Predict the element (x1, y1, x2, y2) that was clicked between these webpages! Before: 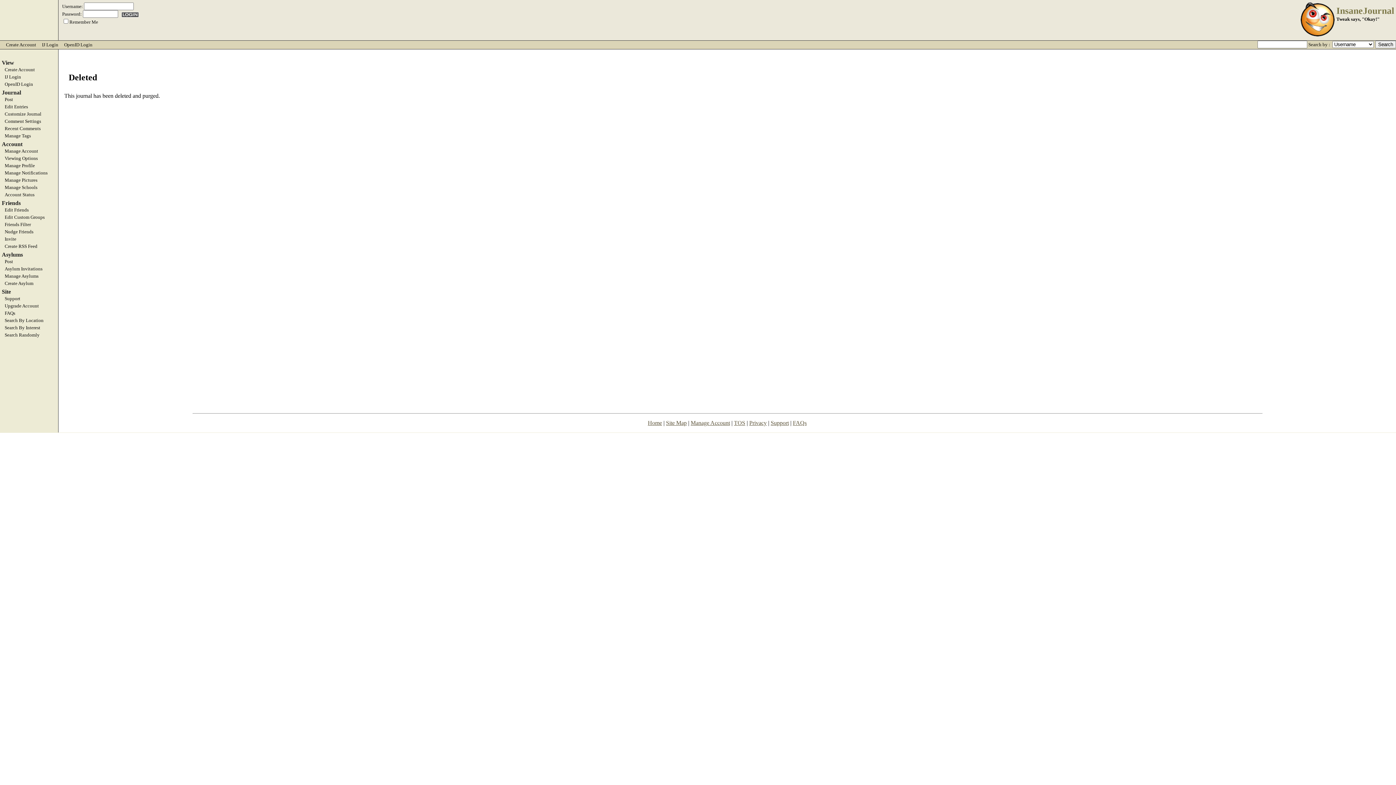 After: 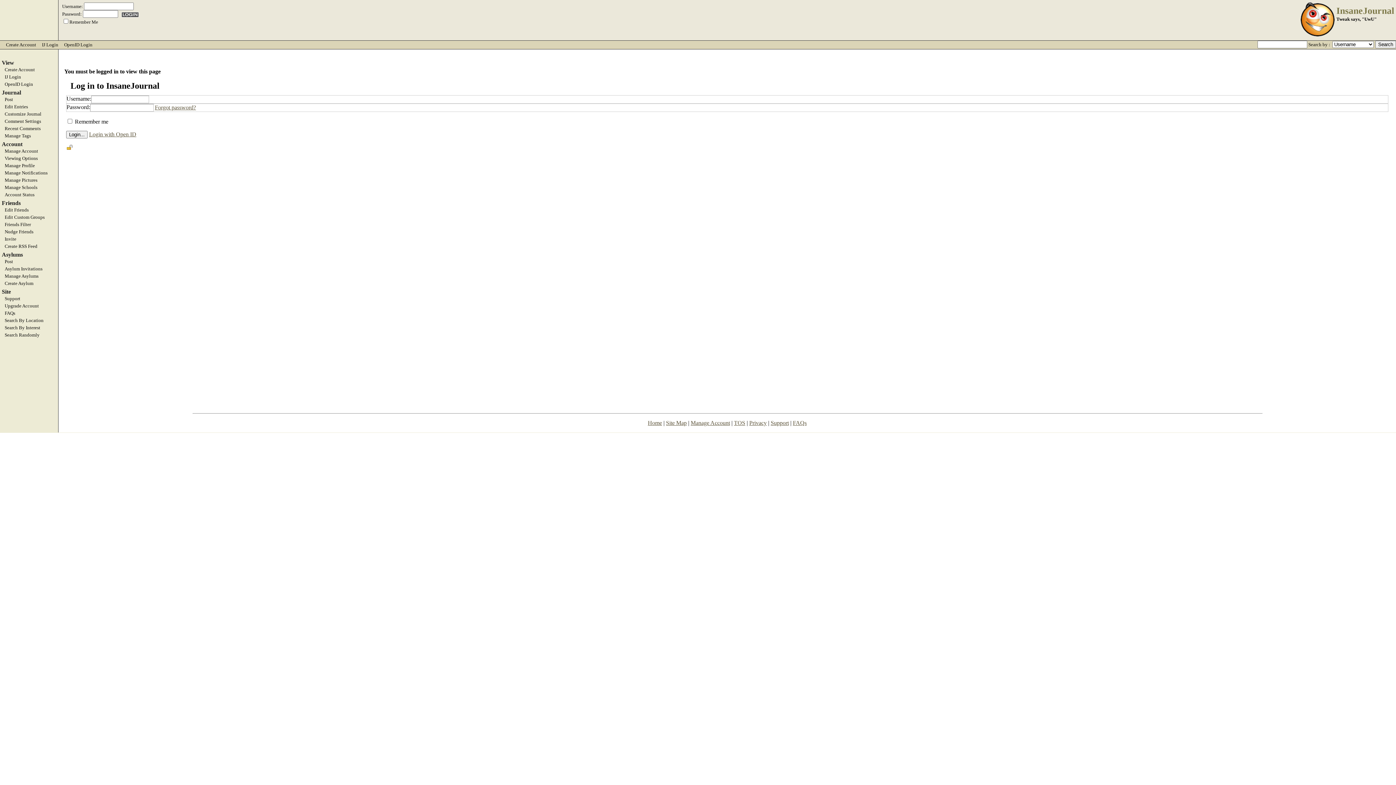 Action: label: Manage Asylums bbox: (0, 273, 58, 279)